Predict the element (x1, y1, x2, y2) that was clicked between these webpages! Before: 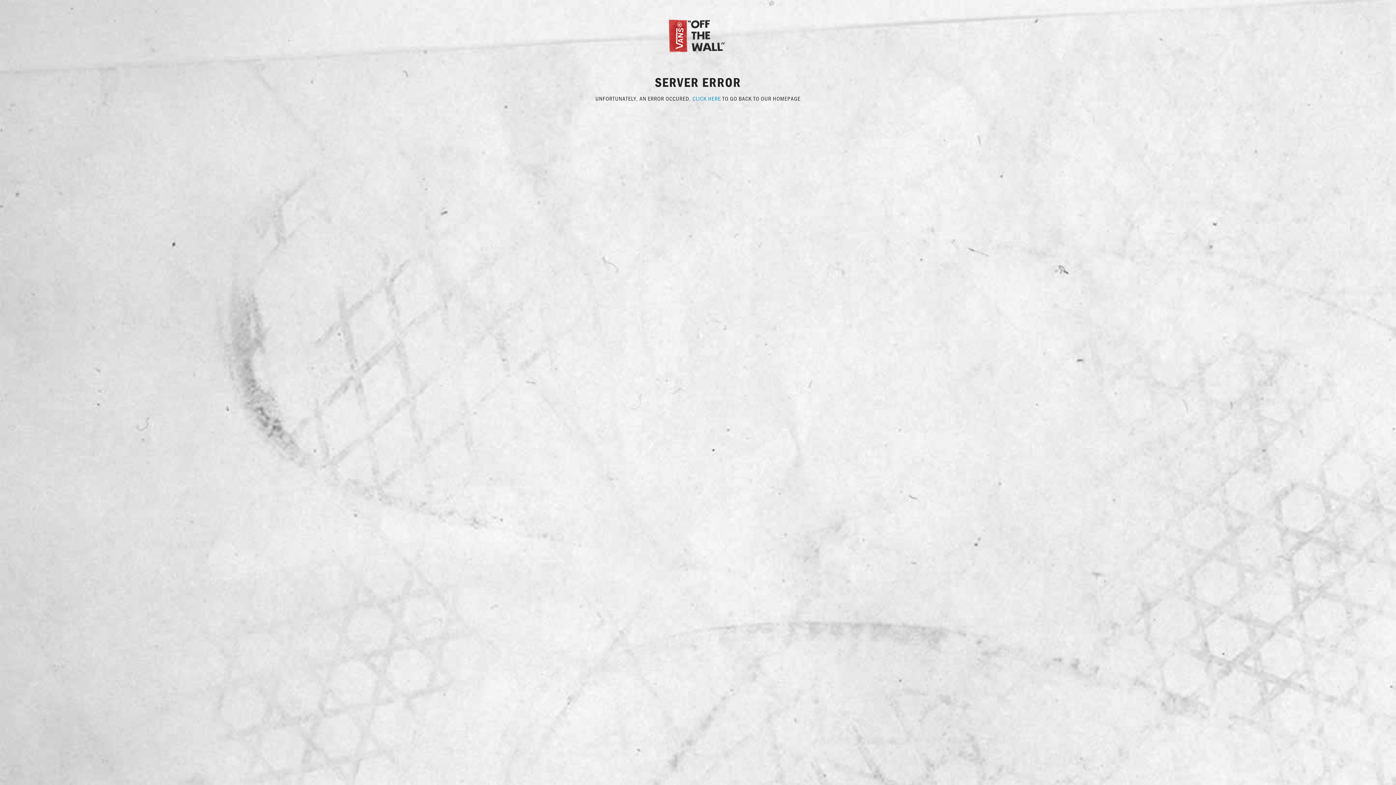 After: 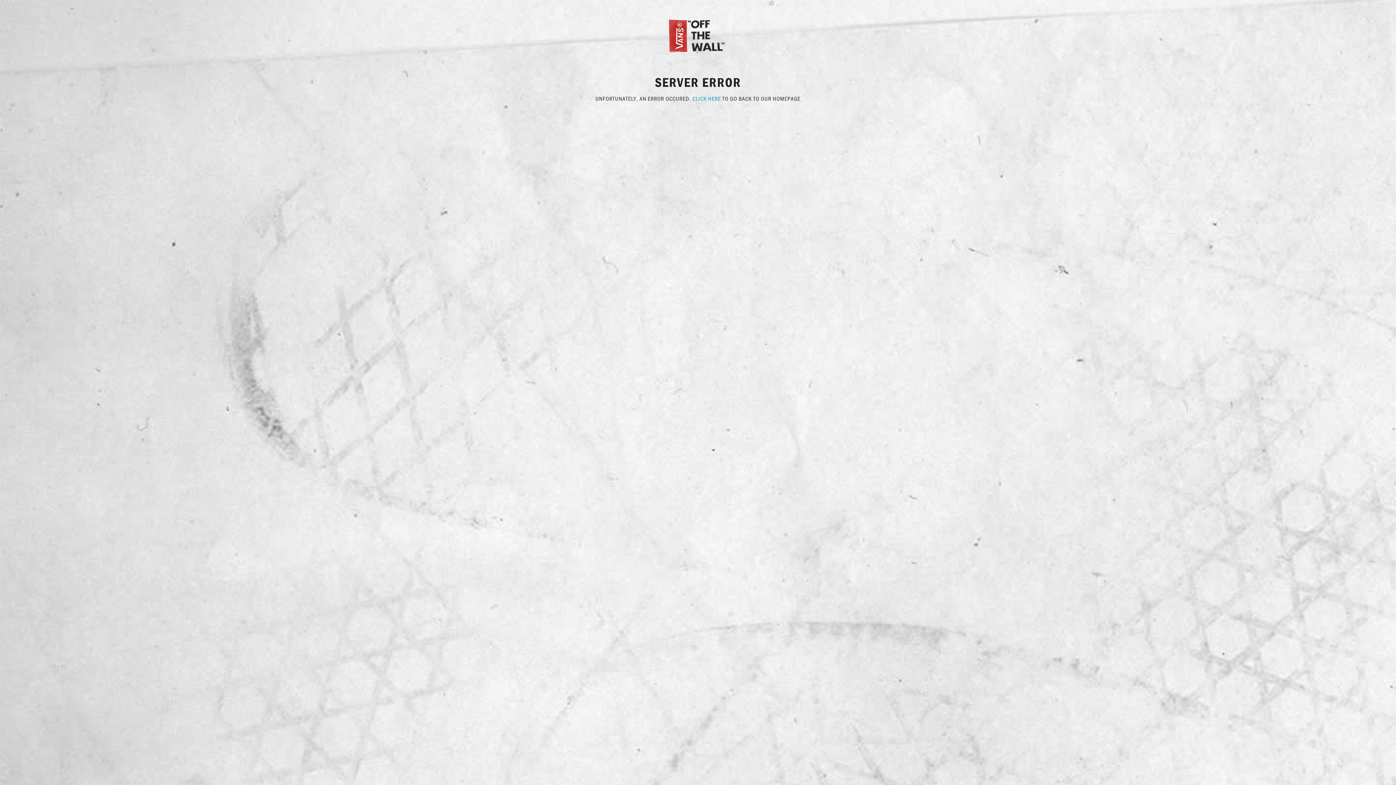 Action: bbox: (667, 31, 729, 38)